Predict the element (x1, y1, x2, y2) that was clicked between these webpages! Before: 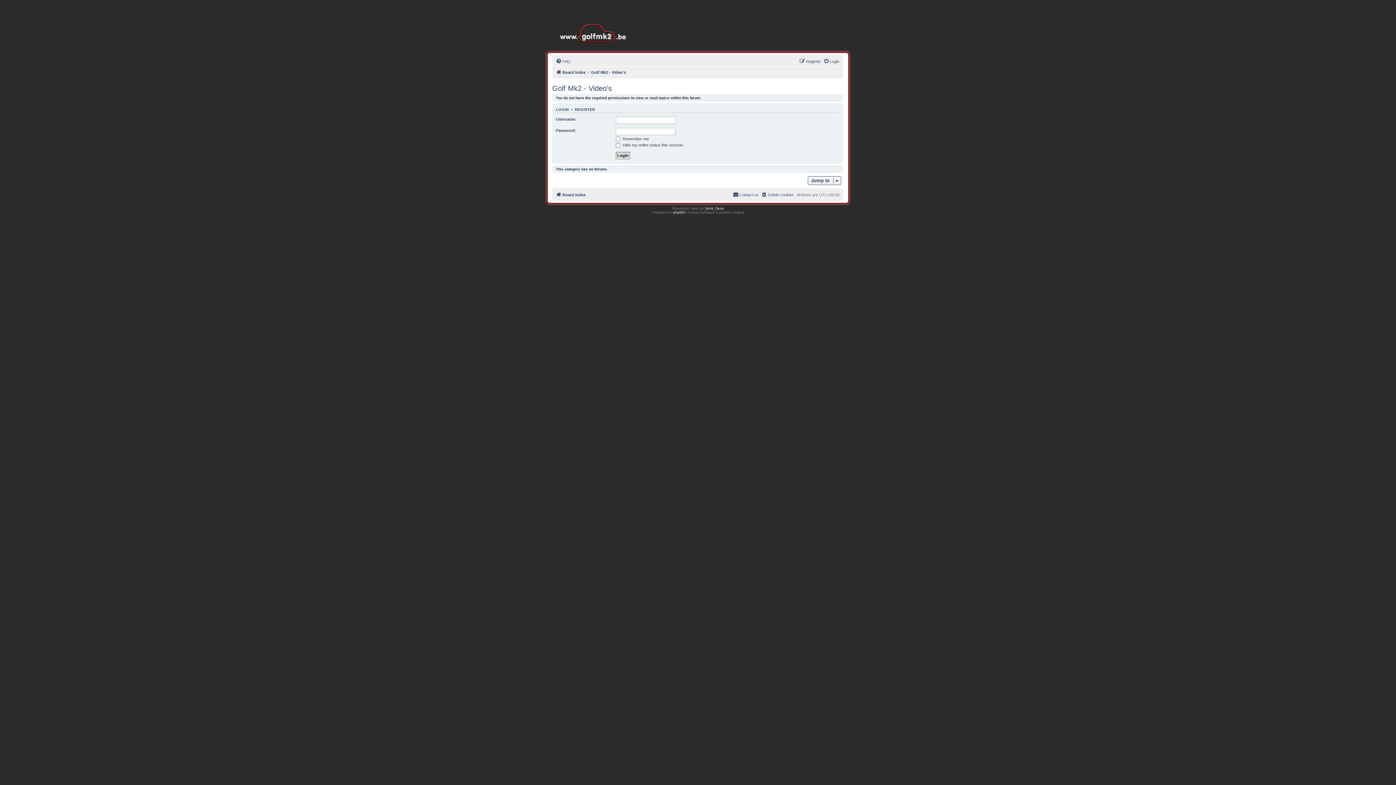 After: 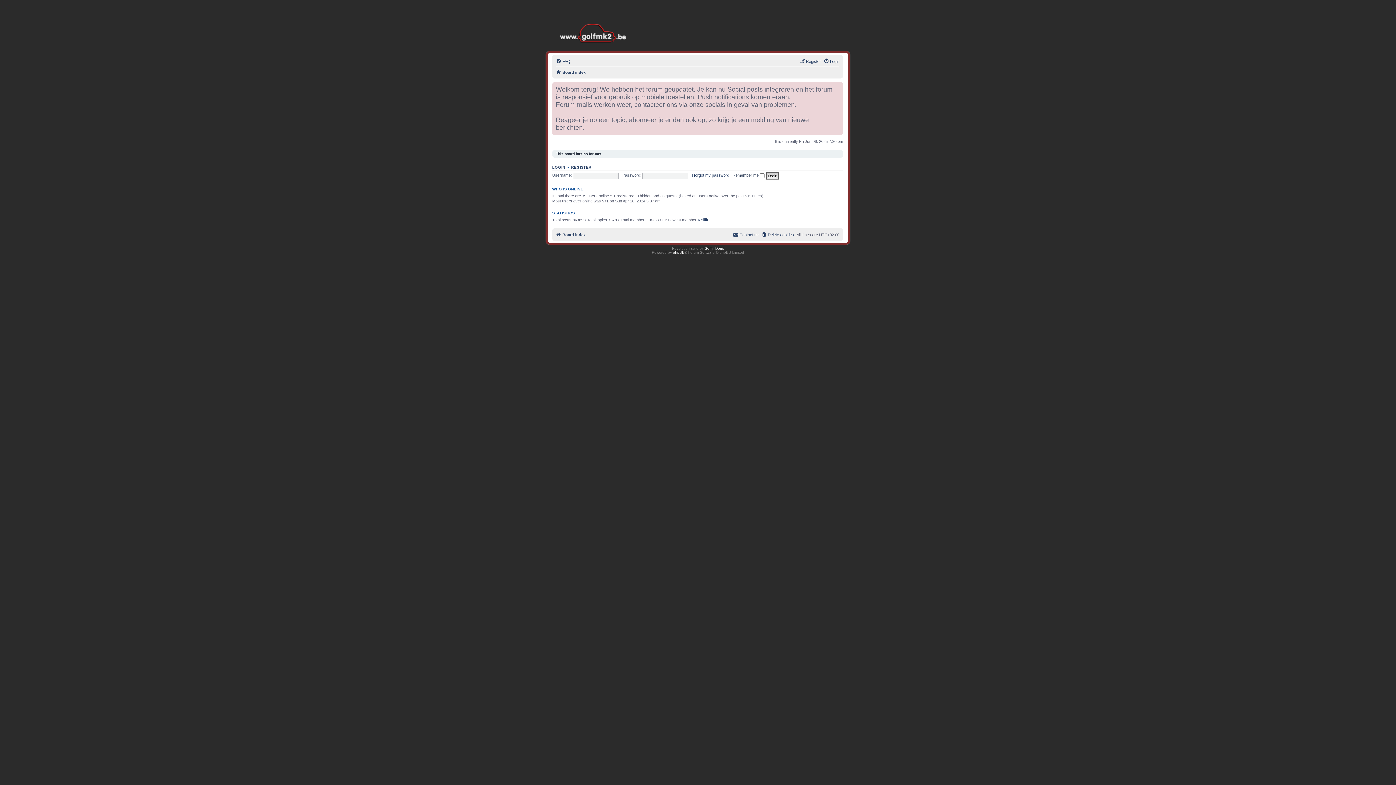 Action: bbox: (534, 0, 655, 43)